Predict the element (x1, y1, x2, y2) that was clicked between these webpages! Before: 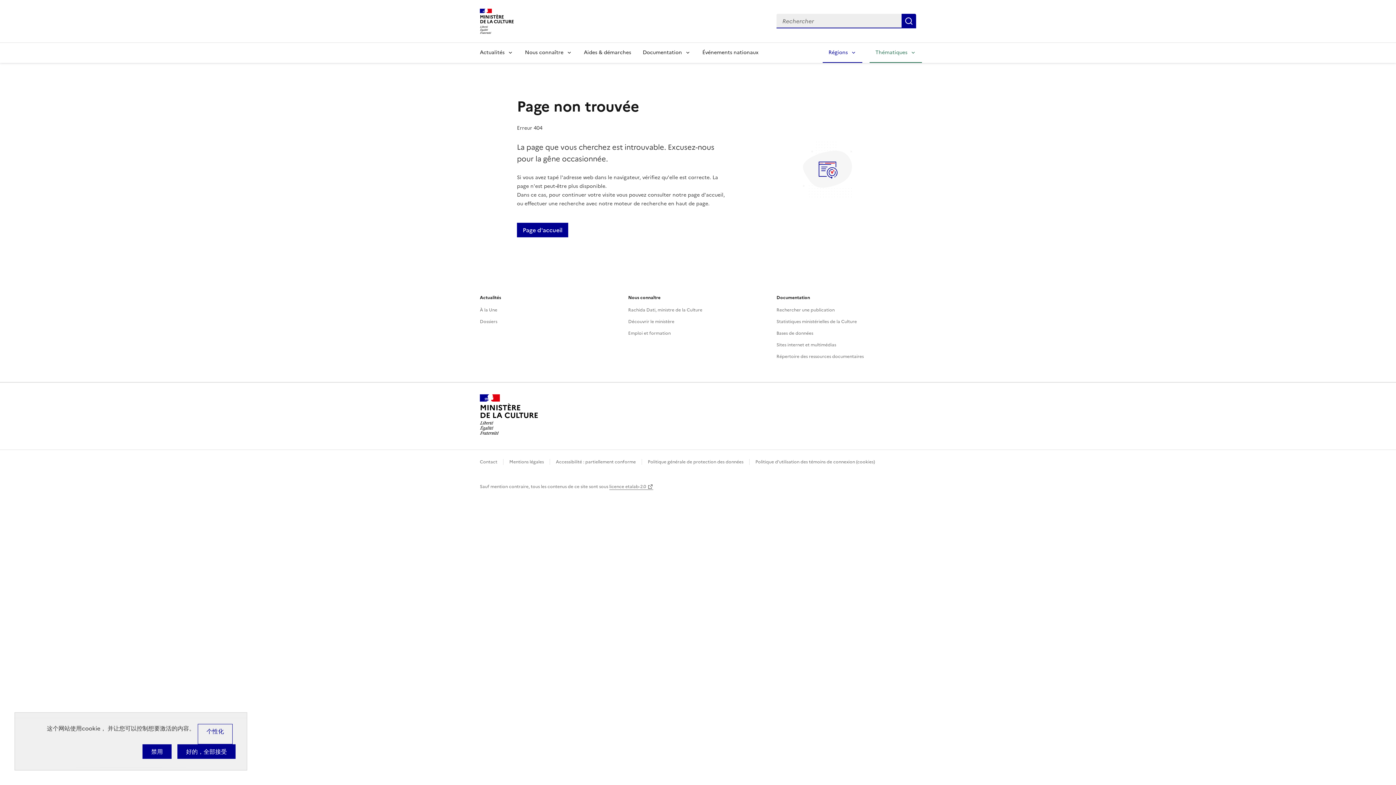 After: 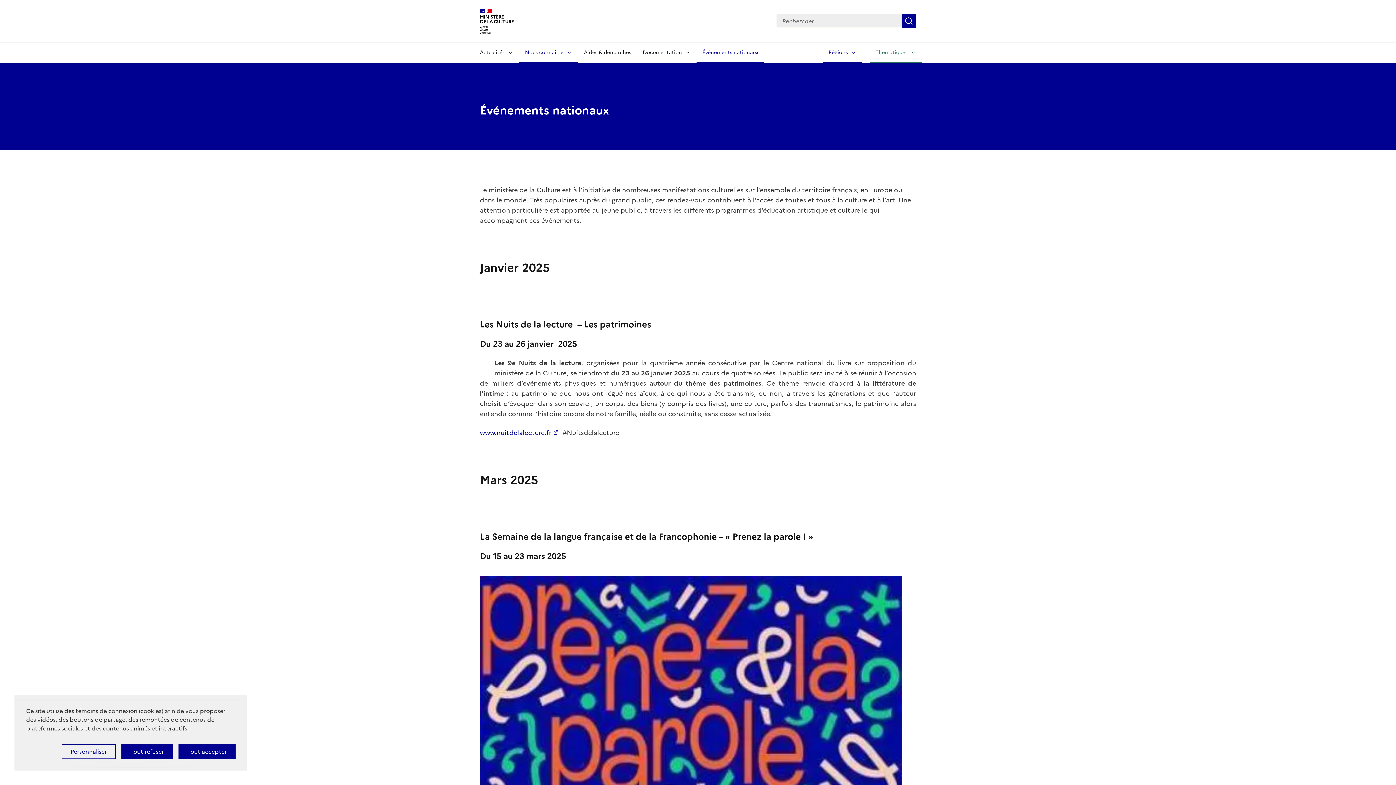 Action: label: Événements nationaux bbox: (696, 42, 764, 62)